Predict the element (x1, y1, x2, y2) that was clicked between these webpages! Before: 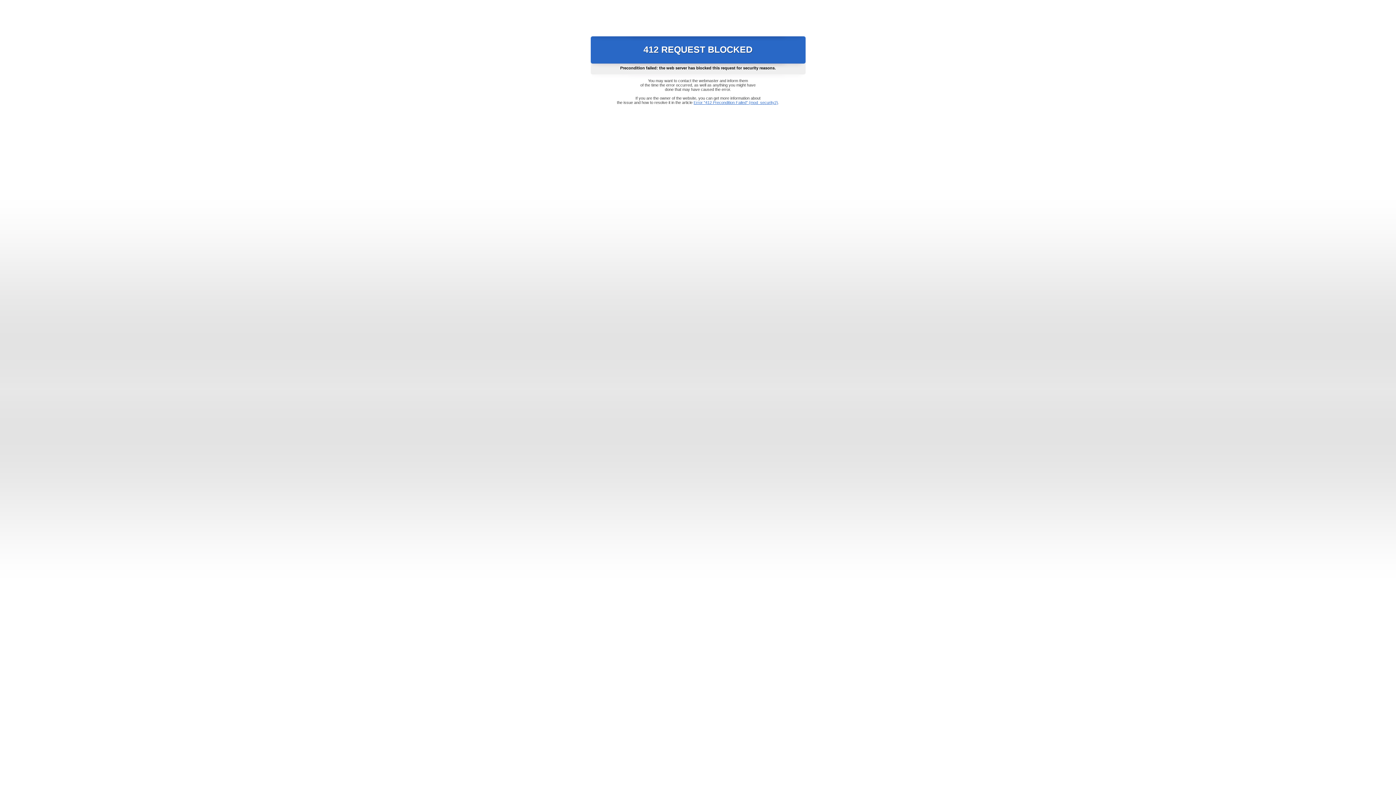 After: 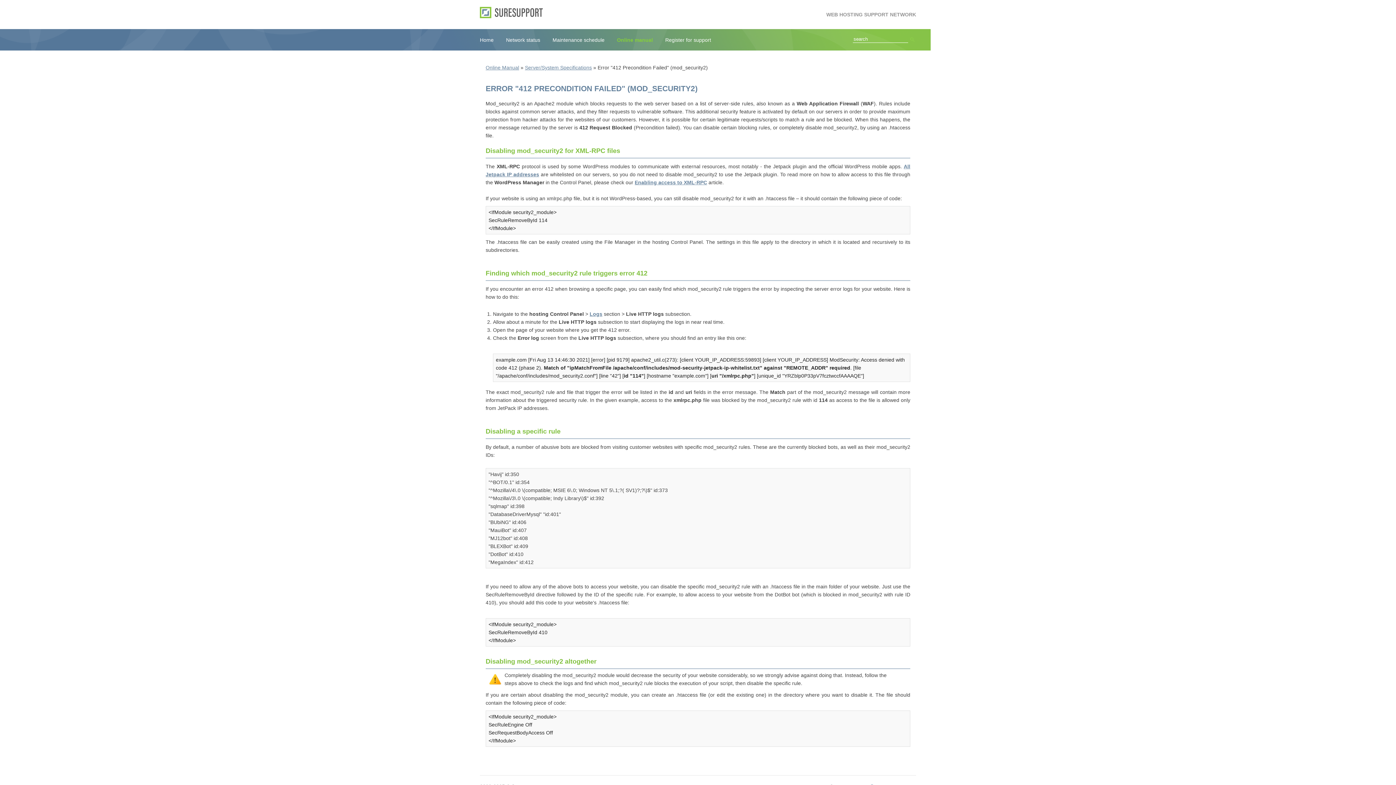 Action: bbox: (693, 100, 778, 104) label: Error "412 Precondition Failed" (mod_security2)